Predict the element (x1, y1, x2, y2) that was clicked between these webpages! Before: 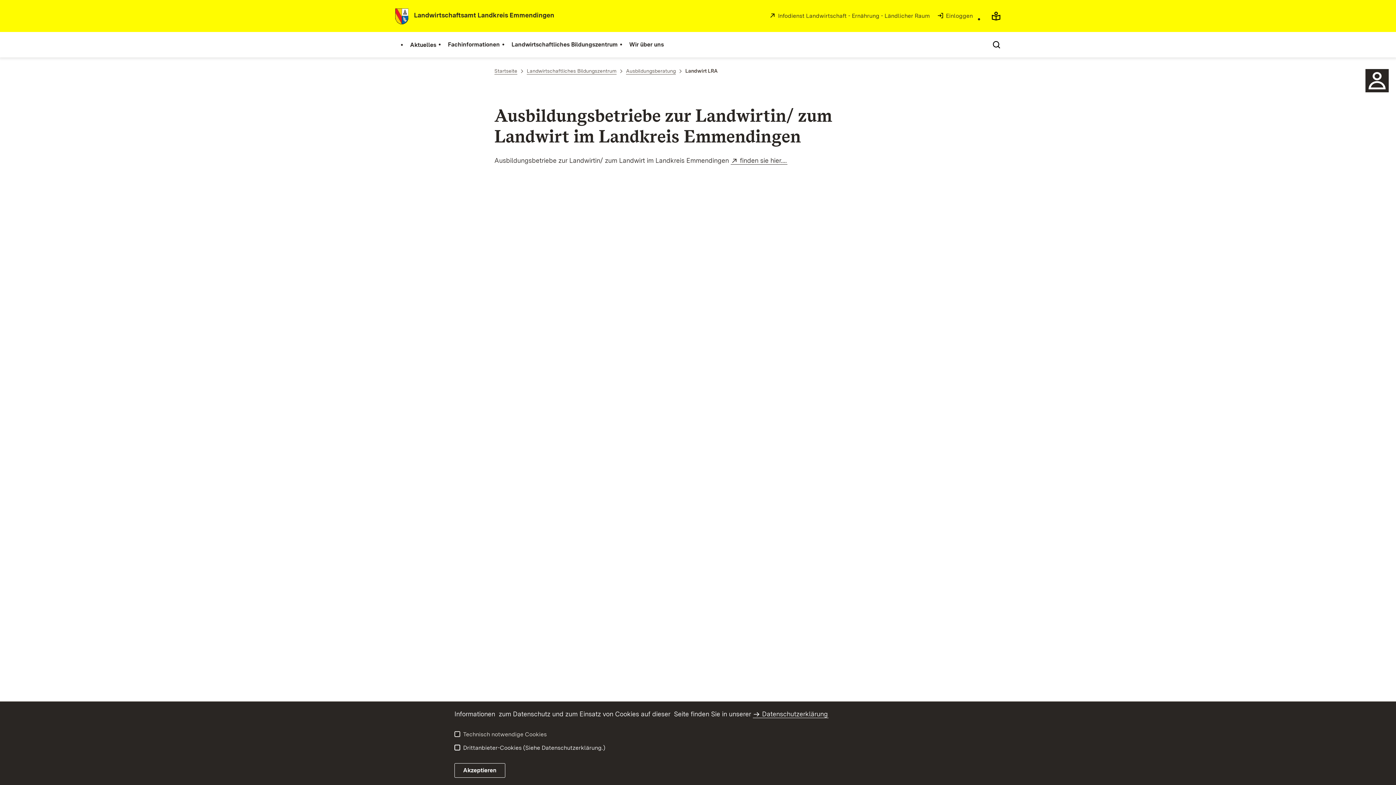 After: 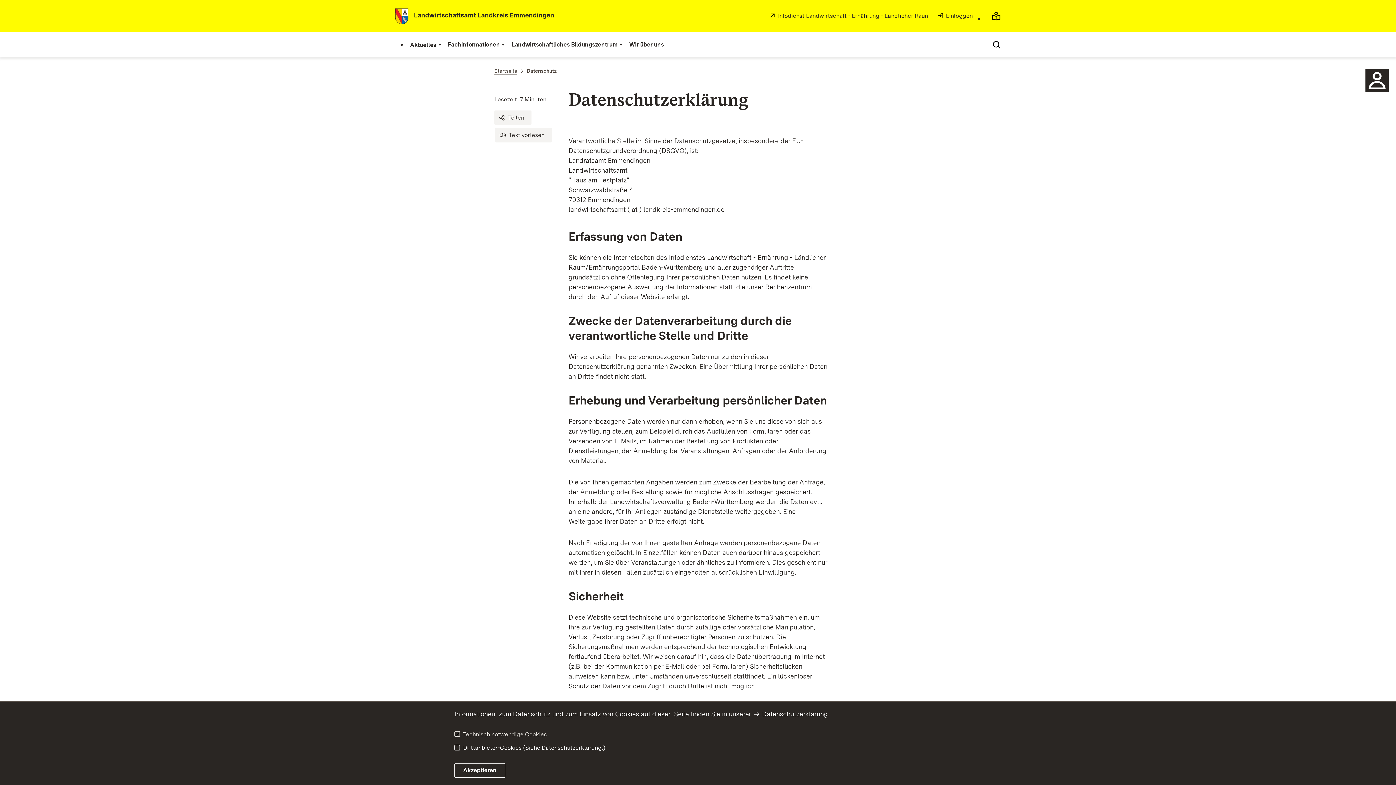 Action: bbox: (753, 710, 828, 718) label: Datenschutzerklärung